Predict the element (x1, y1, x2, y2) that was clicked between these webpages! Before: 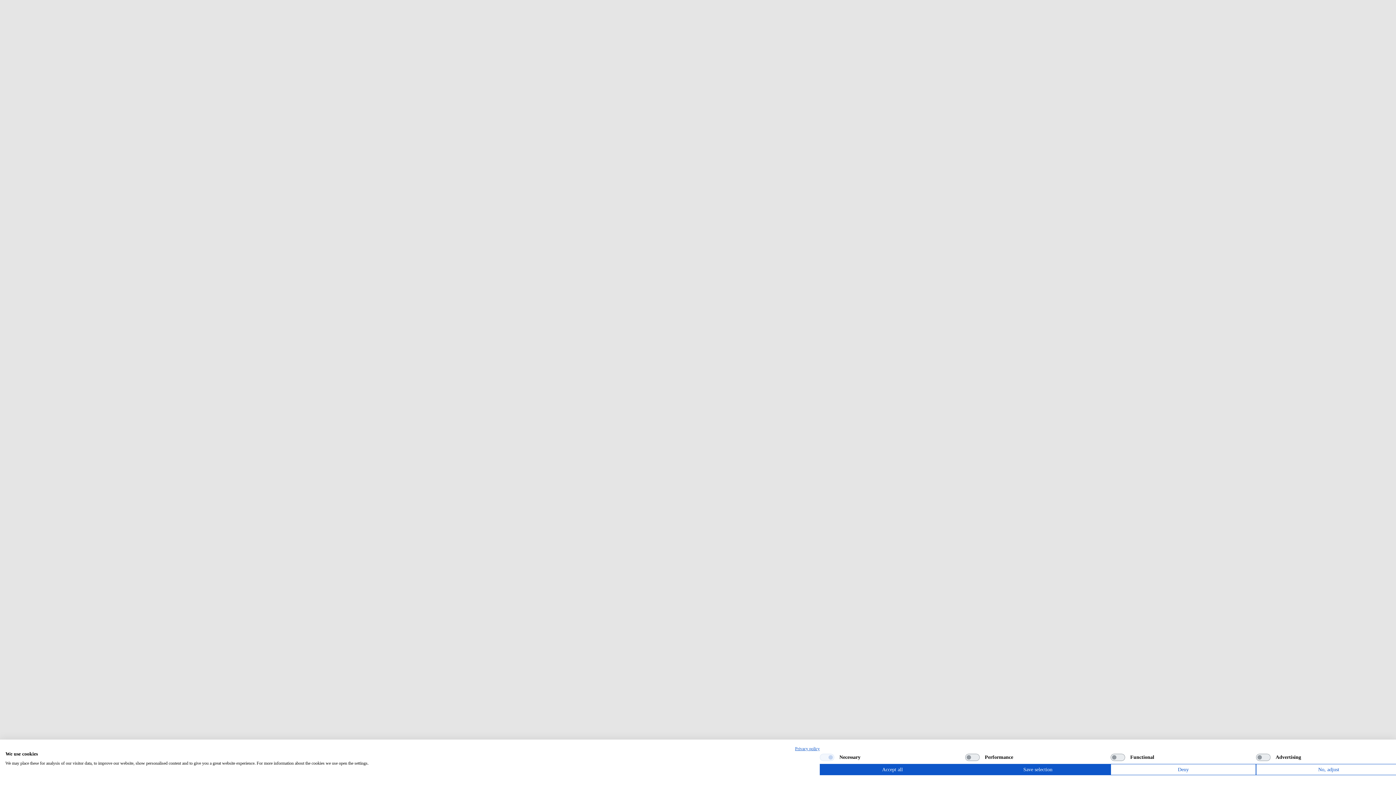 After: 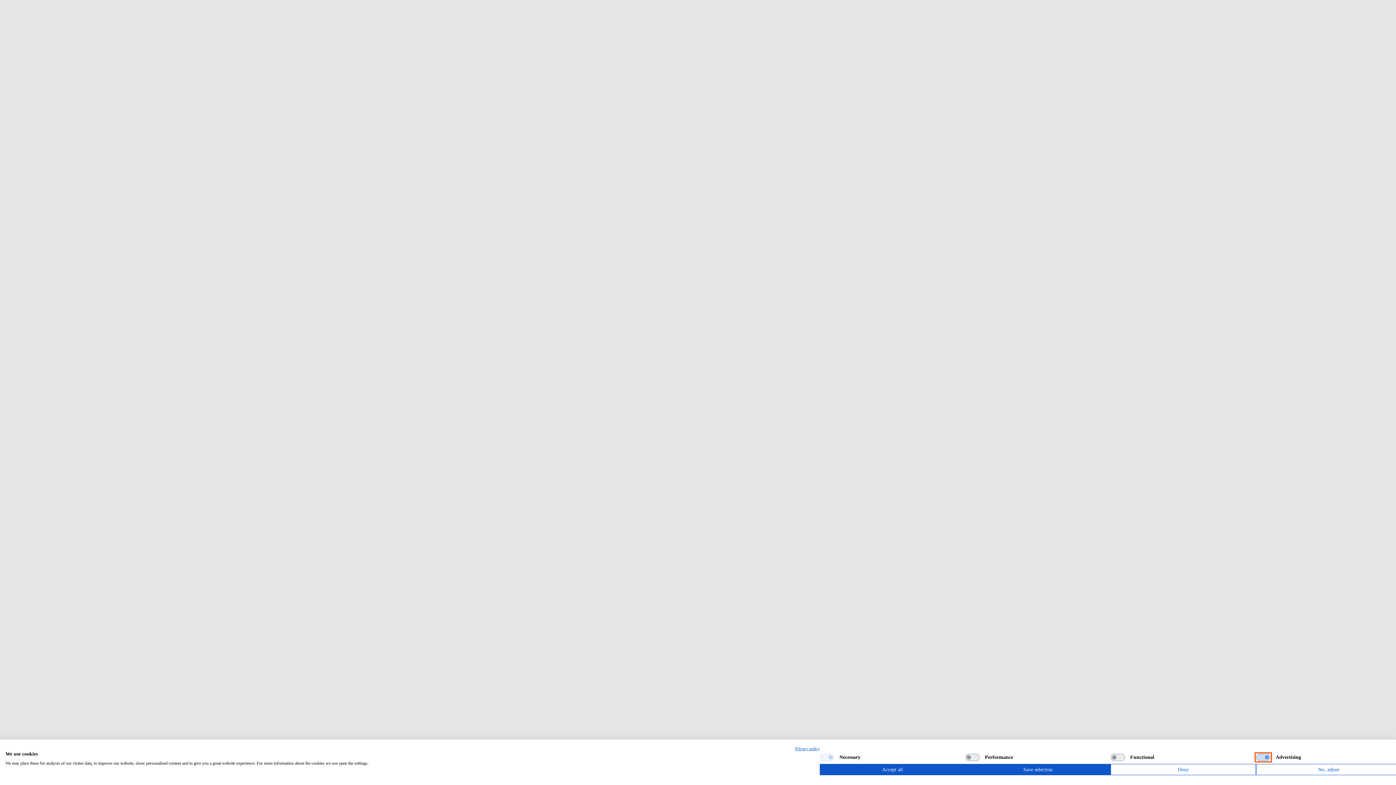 Action: label: Advertising bbox: (1256, 754, 1270, 761)